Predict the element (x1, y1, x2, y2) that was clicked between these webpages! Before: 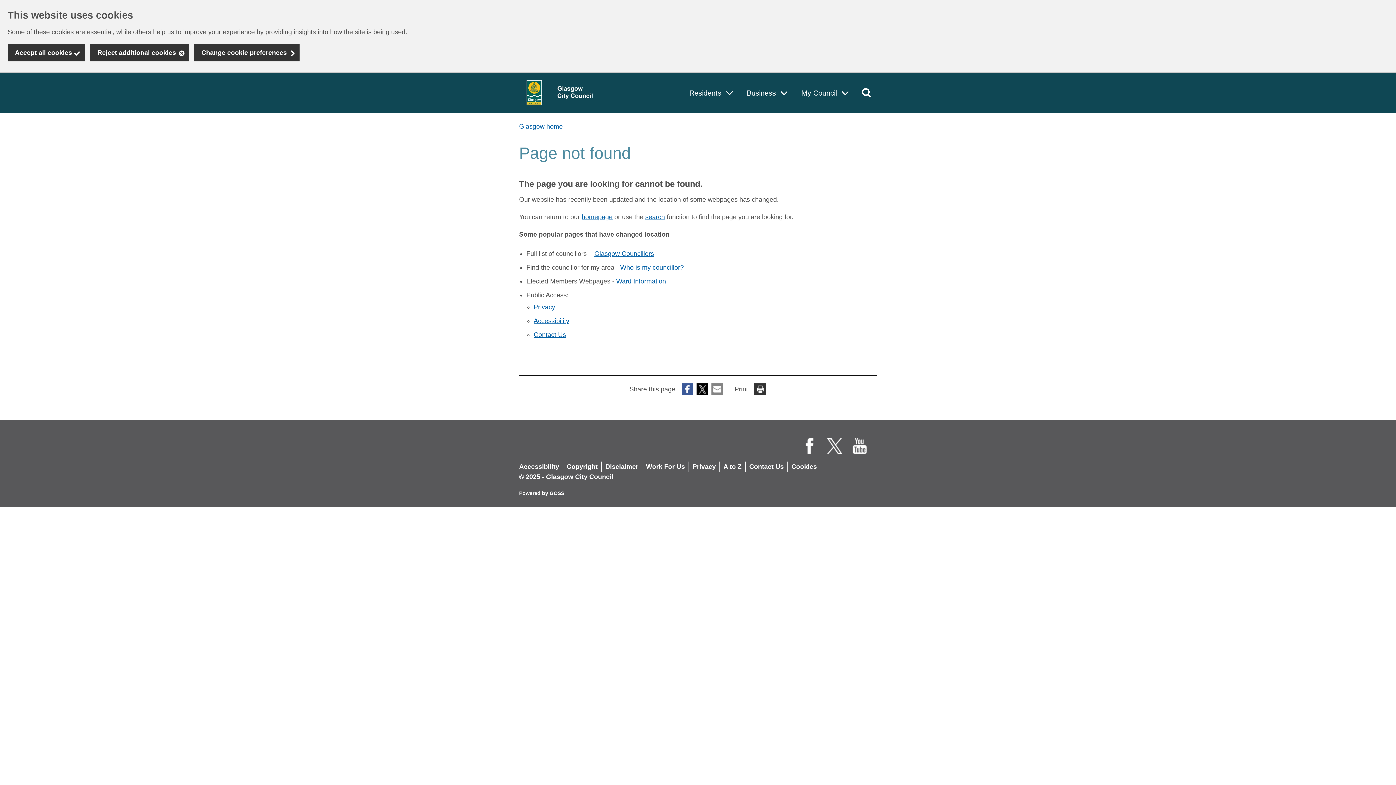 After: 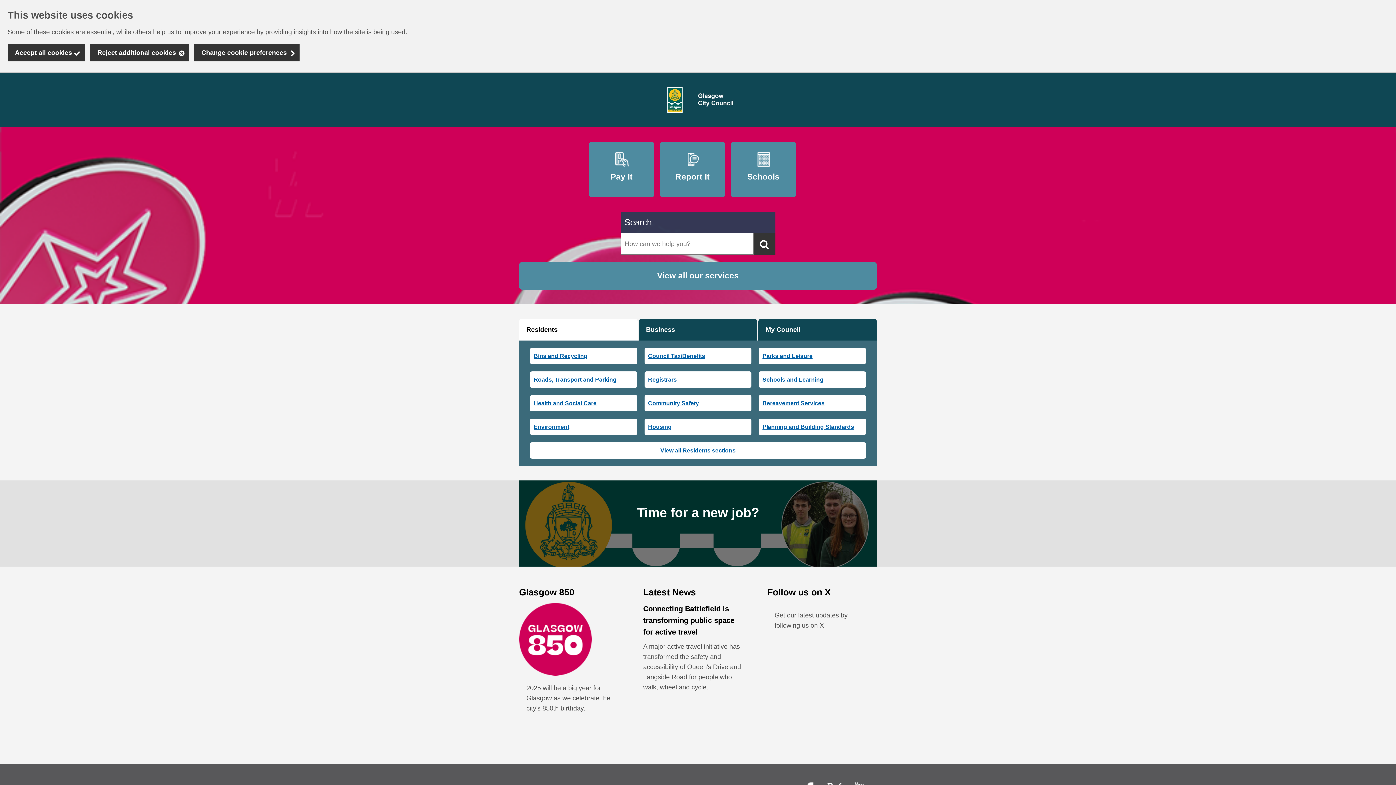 Action: label: homepage bbox: (581, 213, 612, 220)